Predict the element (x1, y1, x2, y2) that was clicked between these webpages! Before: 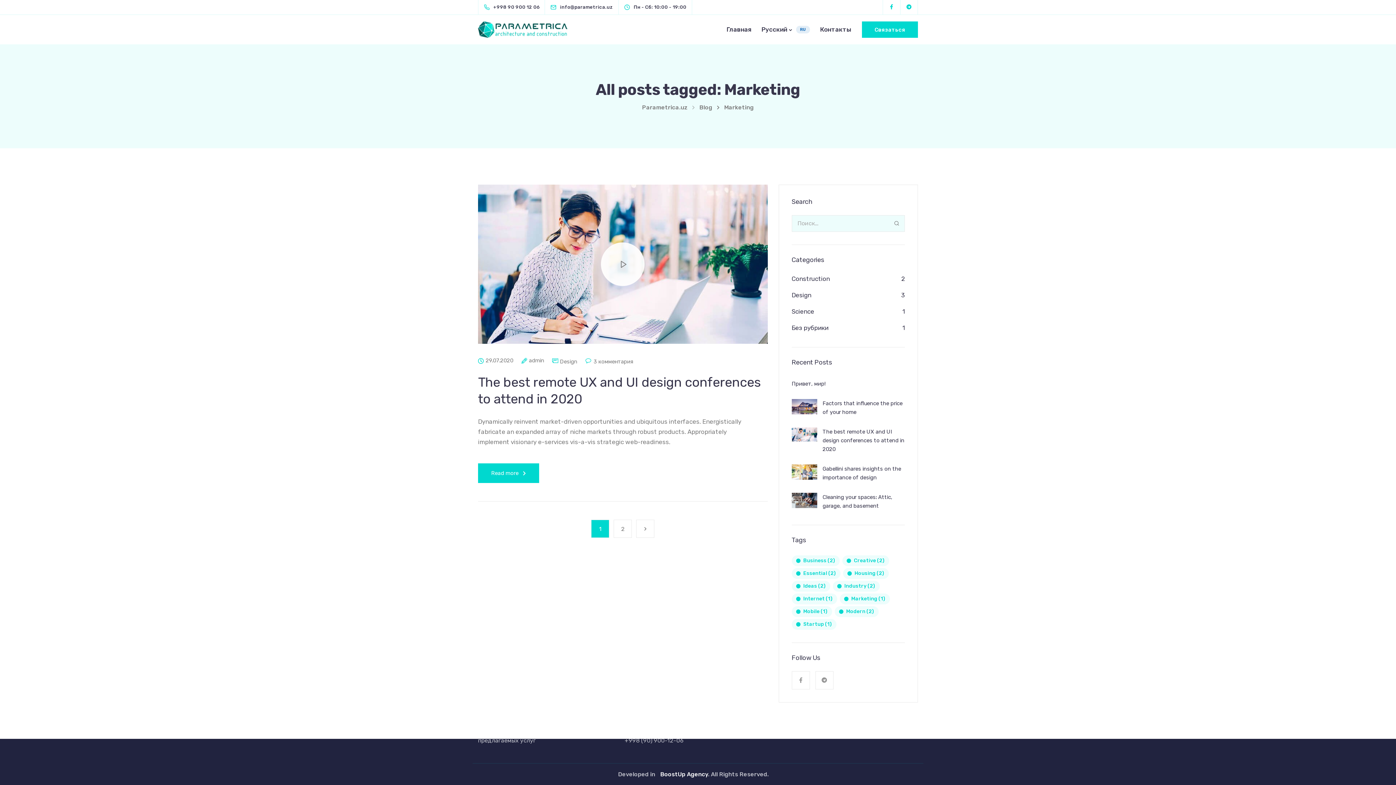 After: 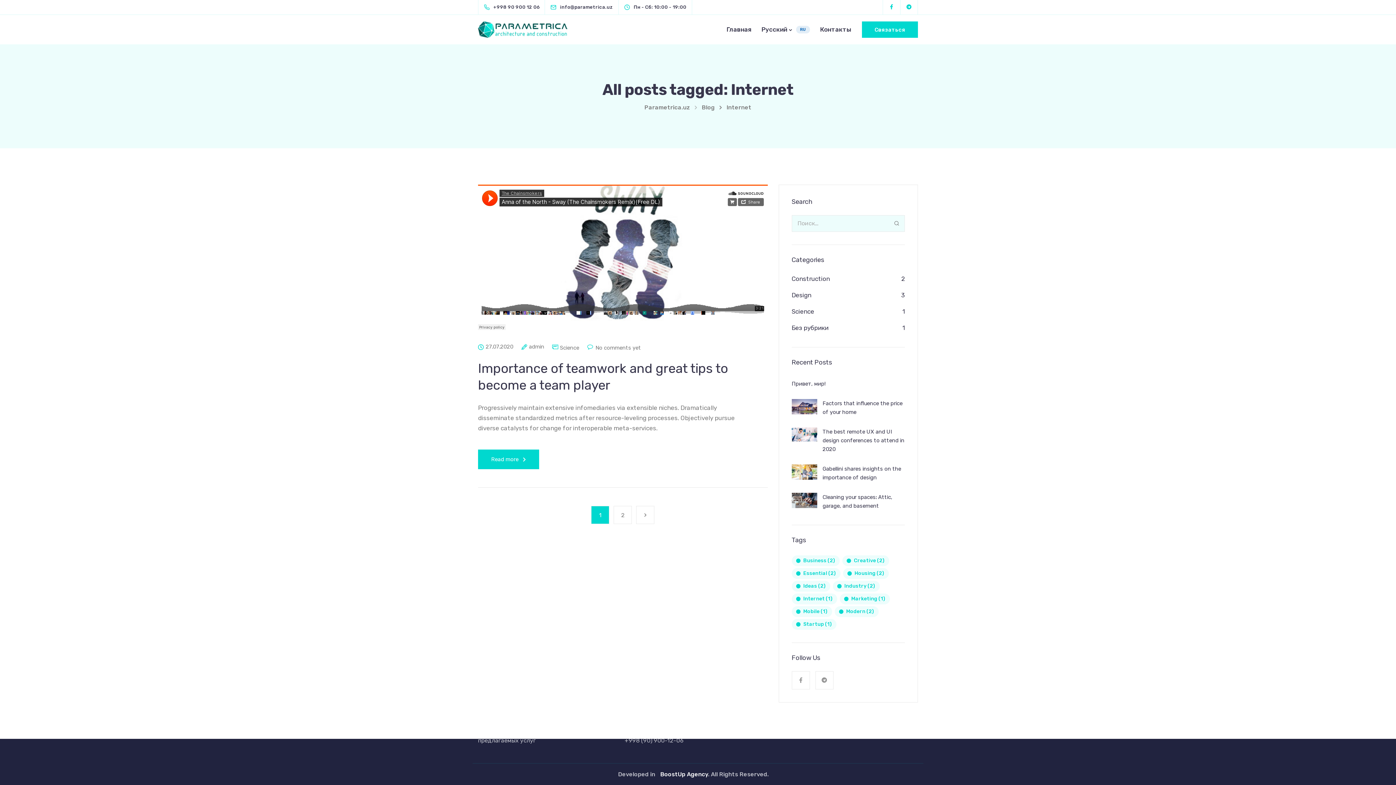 Action: label: Internet (1 элемент) bbox: (791, 593, 837, 604)